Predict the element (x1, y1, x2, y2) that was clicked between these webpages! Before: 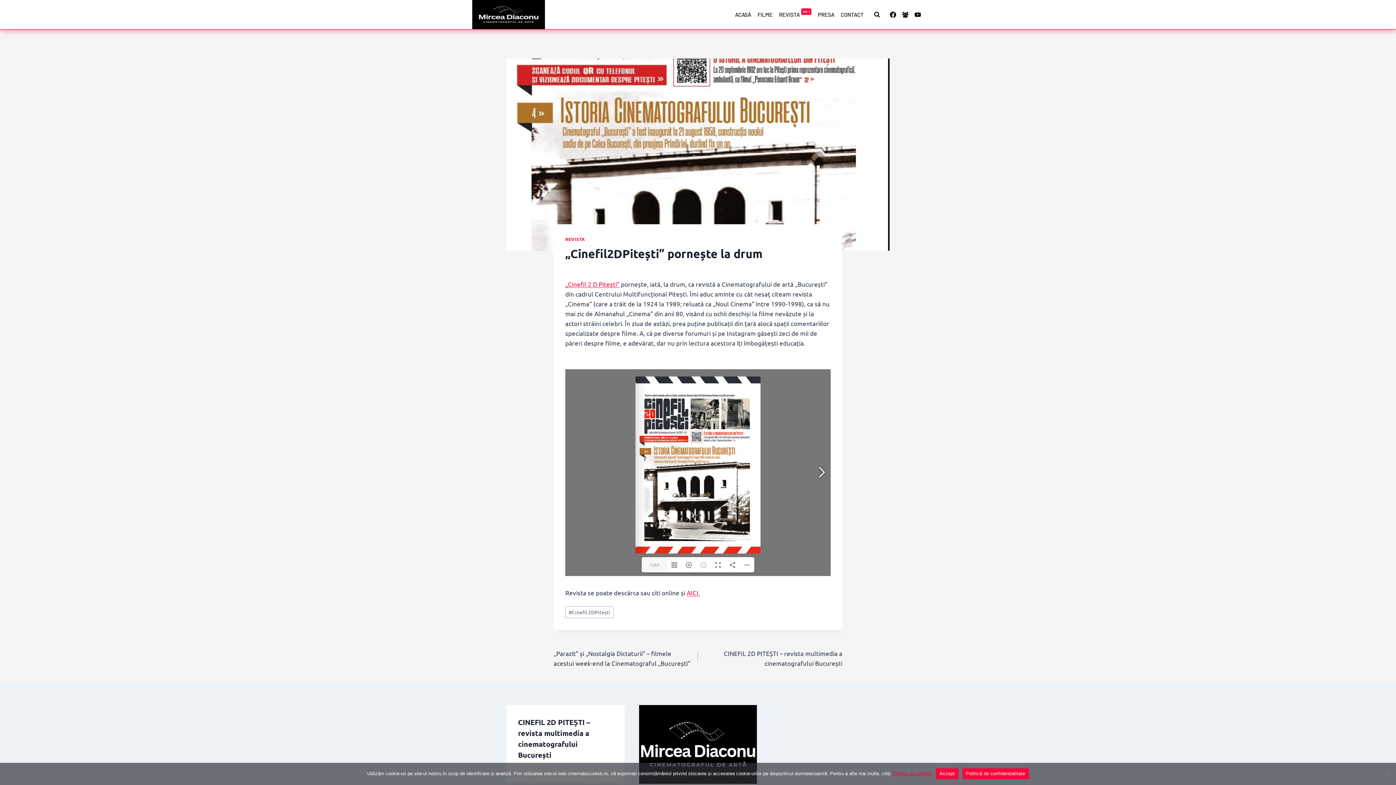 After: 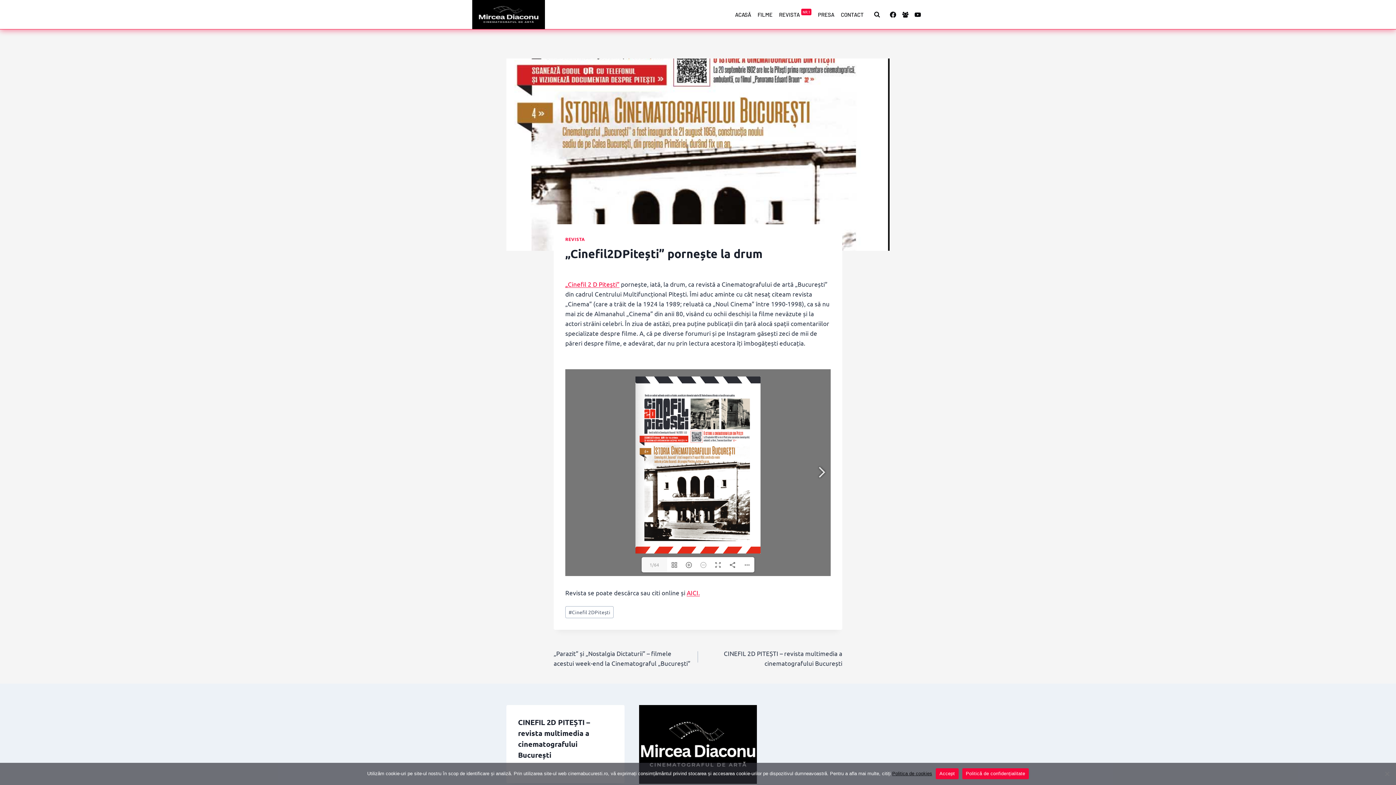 Action: label: Politica de cookies bbox: (892, 771, 932, 776)